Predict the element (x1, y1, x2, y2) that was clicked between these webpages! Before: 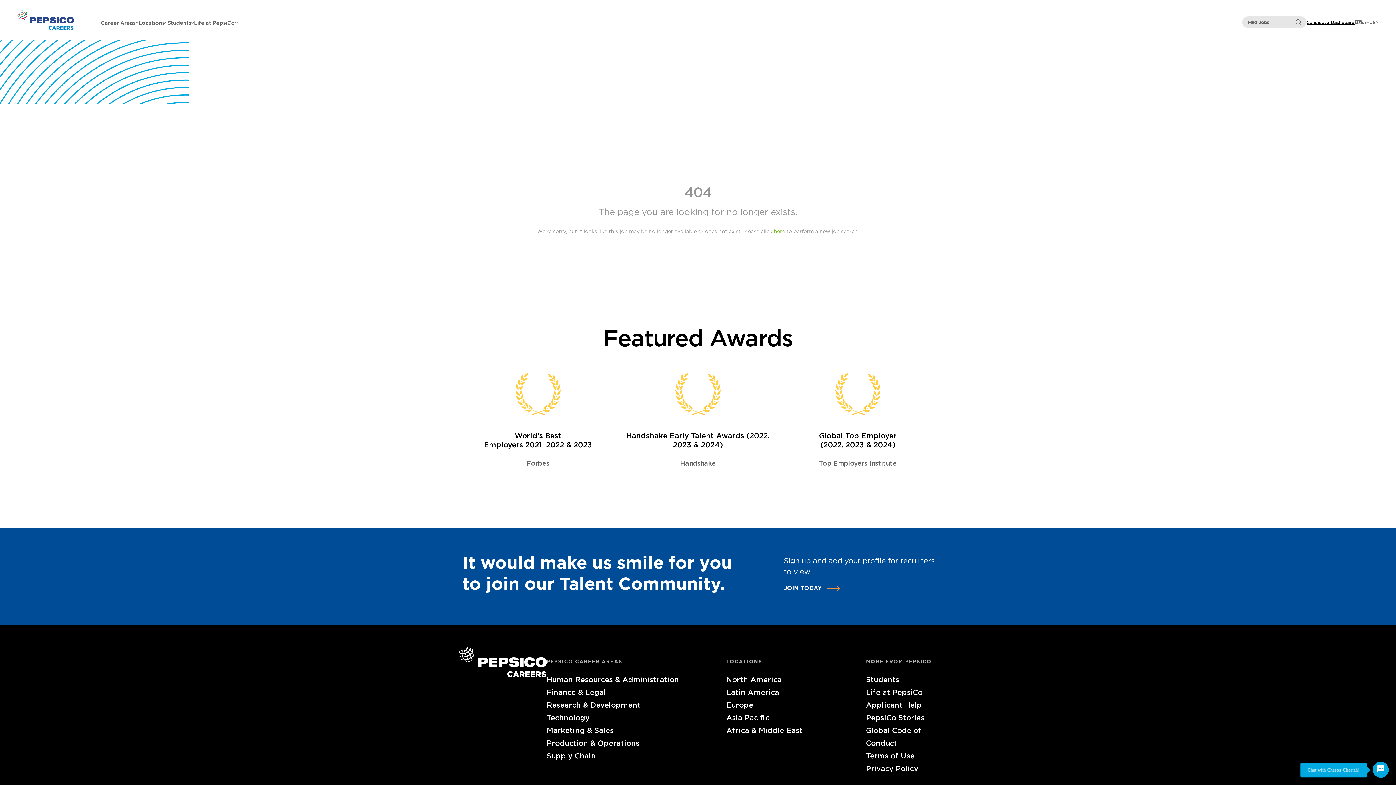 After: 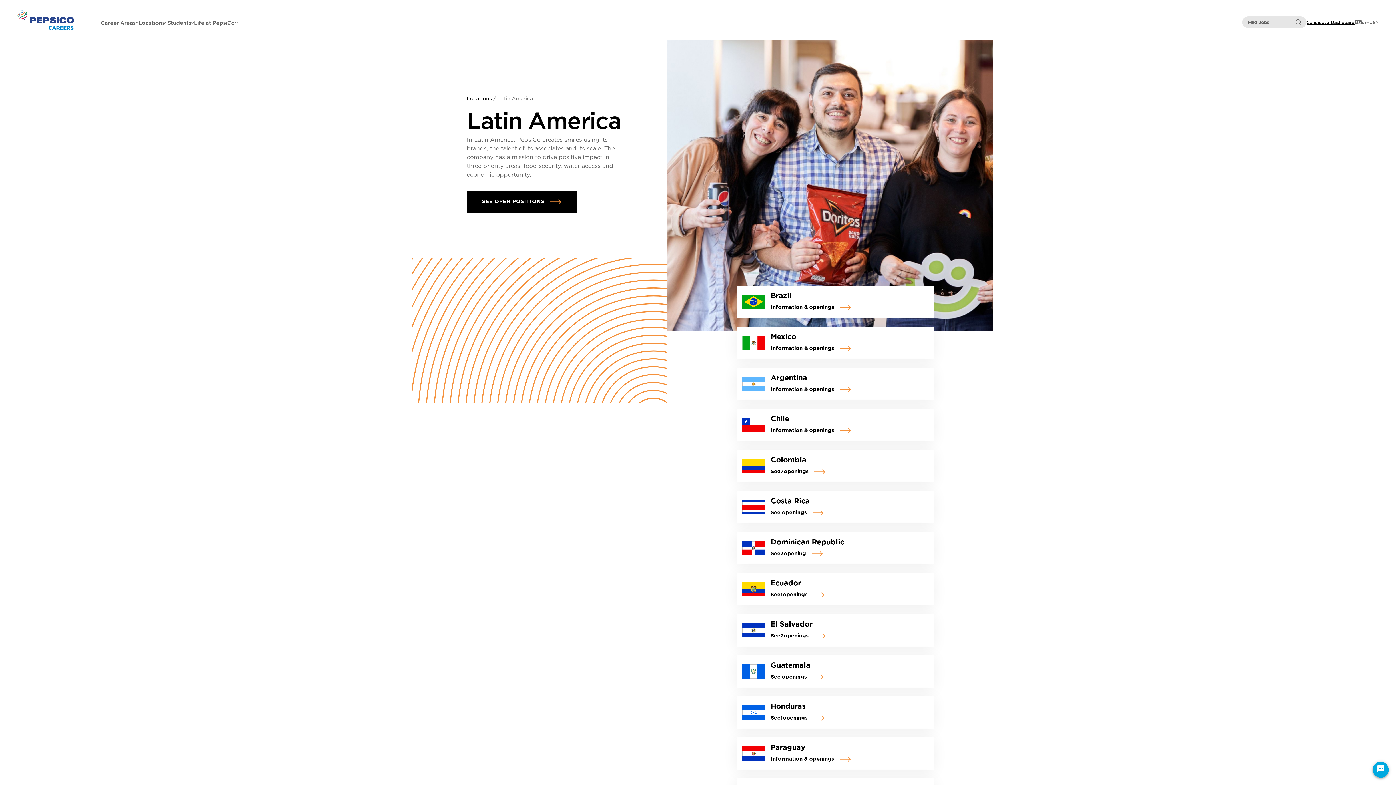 Action: label: Latin America bbox: (726, 686, 837, 698)